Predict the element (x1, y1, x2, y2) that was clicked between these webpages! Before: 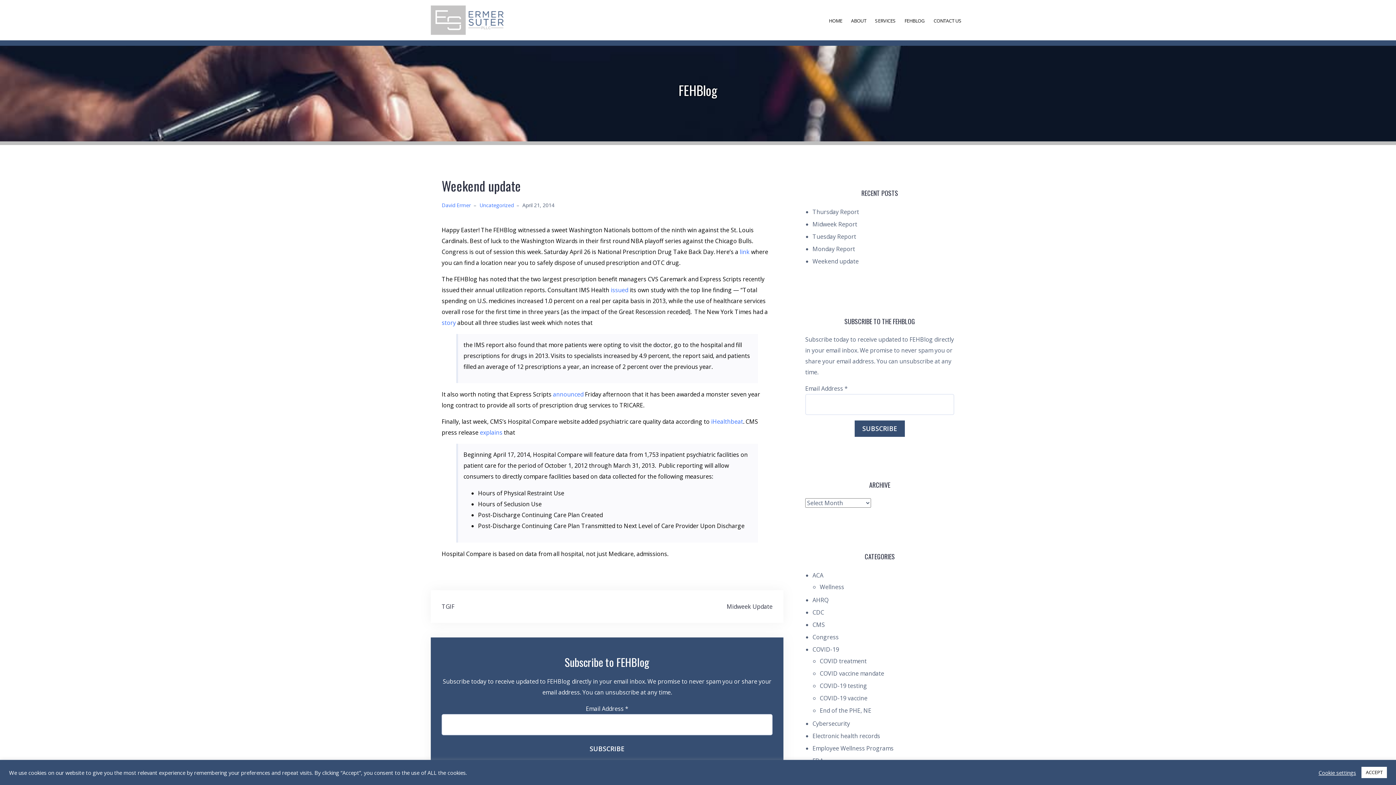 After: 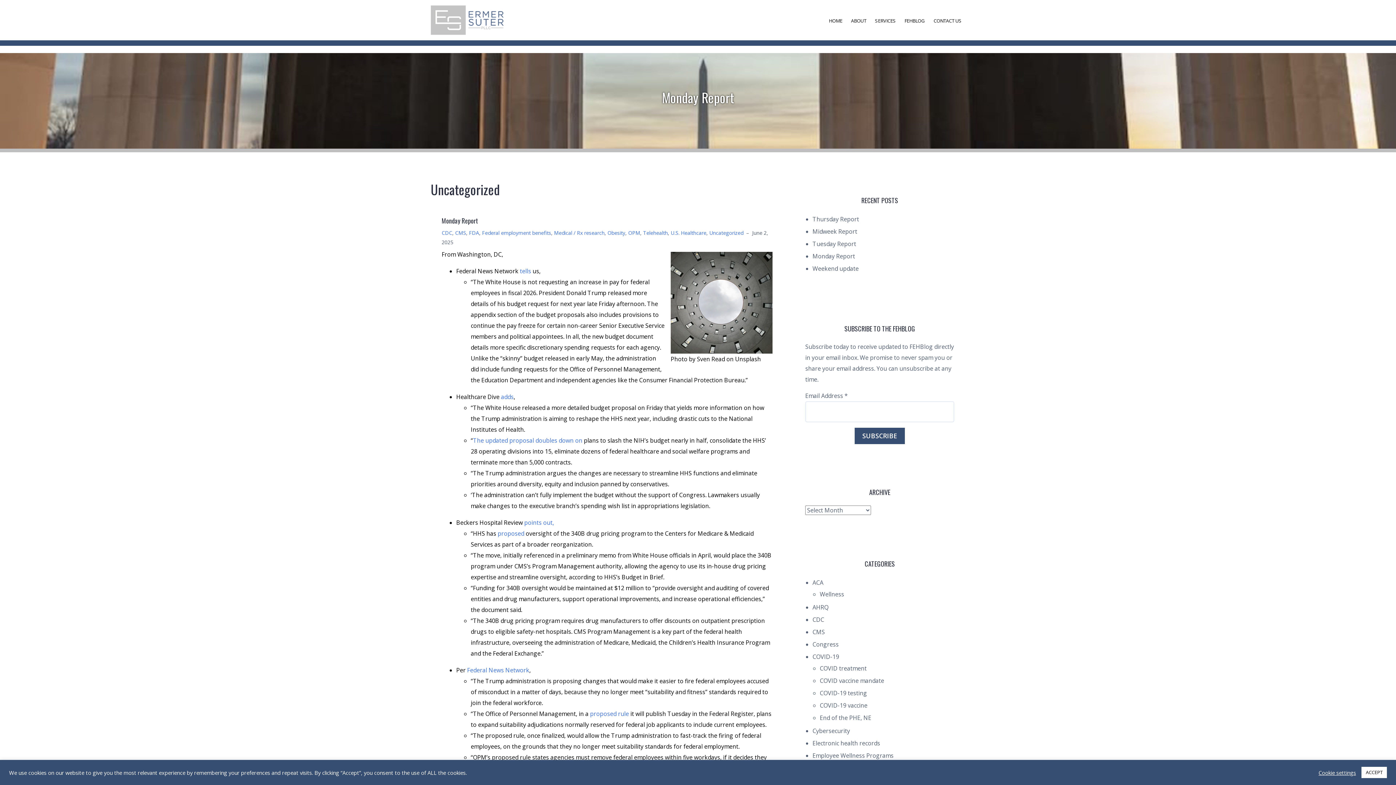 Action: label: Uncategorized bbox: (479, 201, 513, 208)